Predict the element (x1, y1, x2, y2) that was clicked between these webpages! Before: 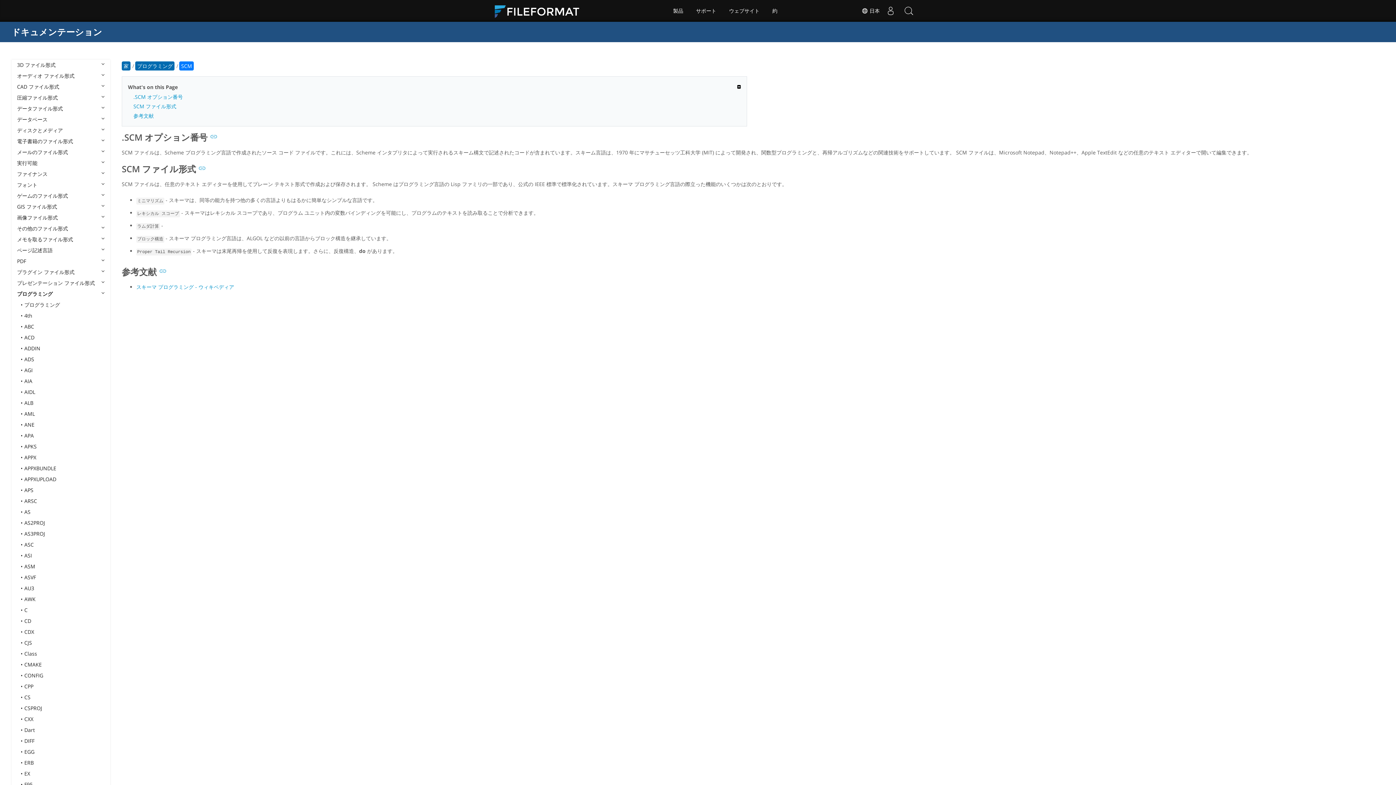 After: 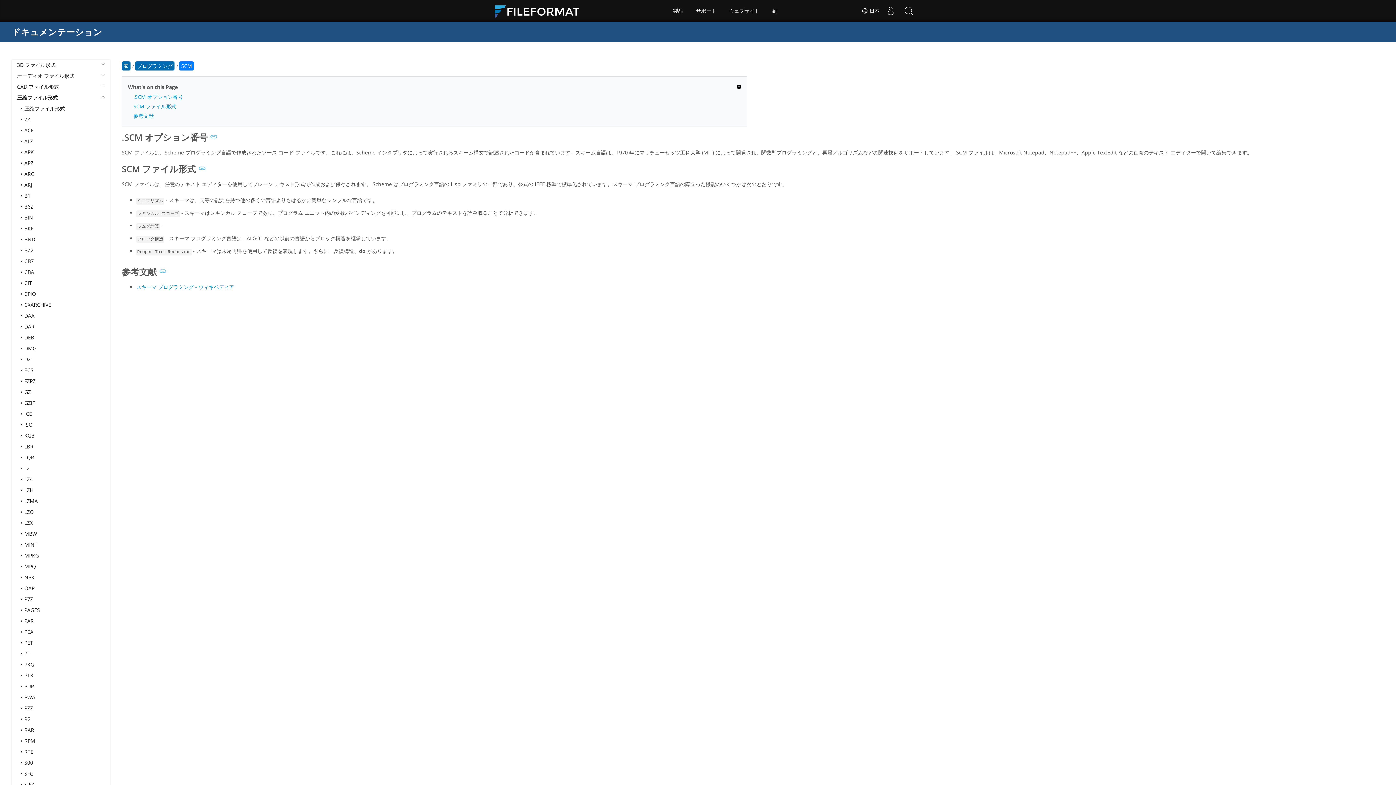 Action: bbox: (15, 92, 106, 103) label: 圧縮ファイル形式